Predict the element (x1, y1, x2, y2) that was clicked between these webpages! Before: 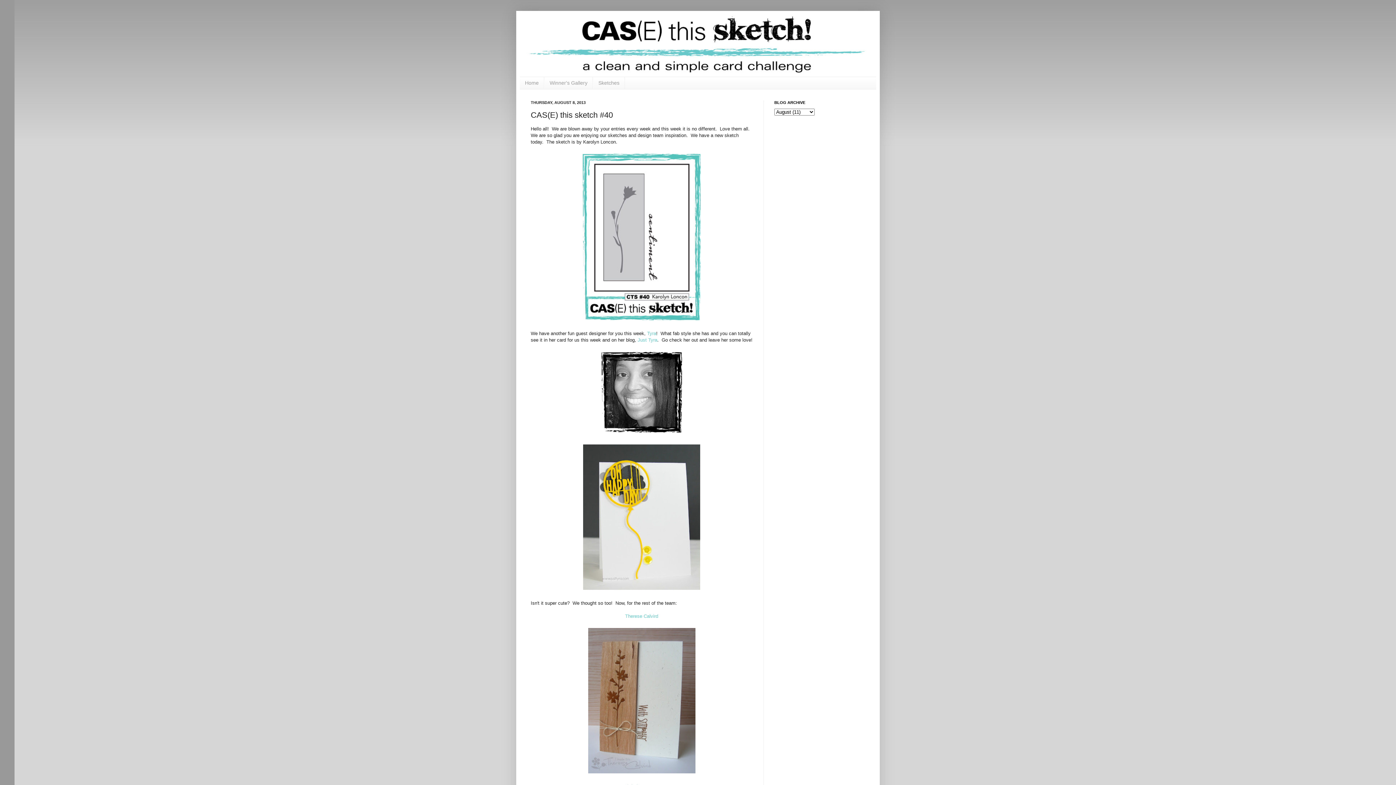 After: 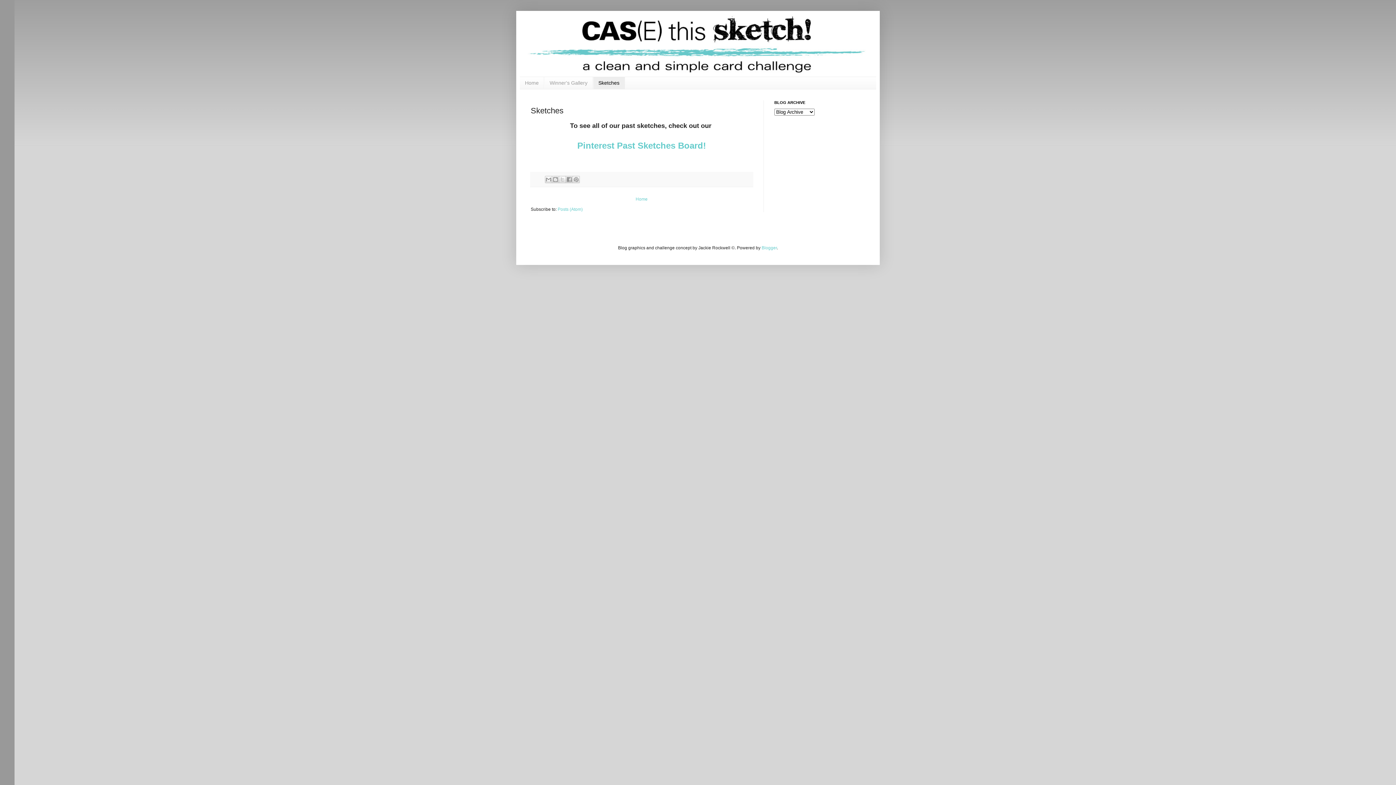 Action: label: Sketches bbox: (593, 77, 625, 89)